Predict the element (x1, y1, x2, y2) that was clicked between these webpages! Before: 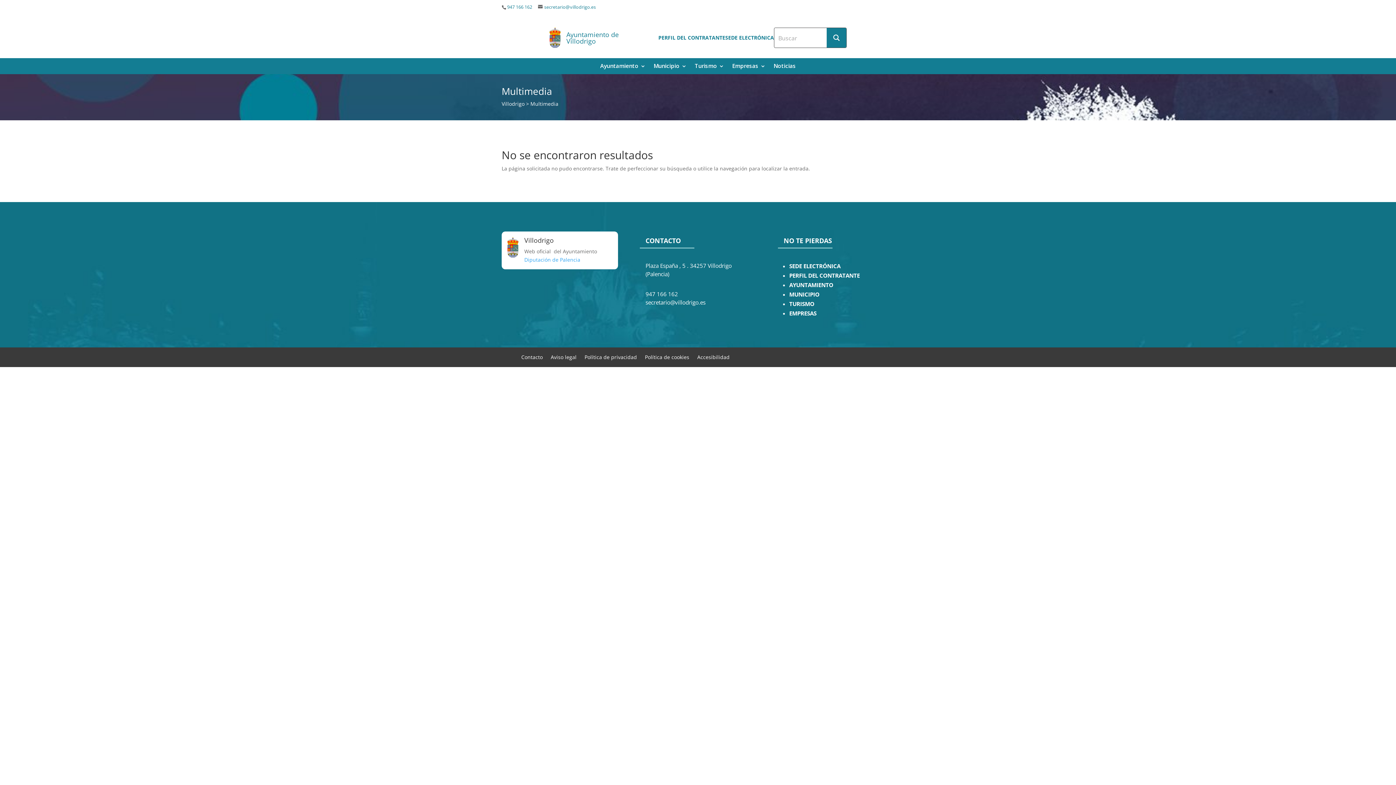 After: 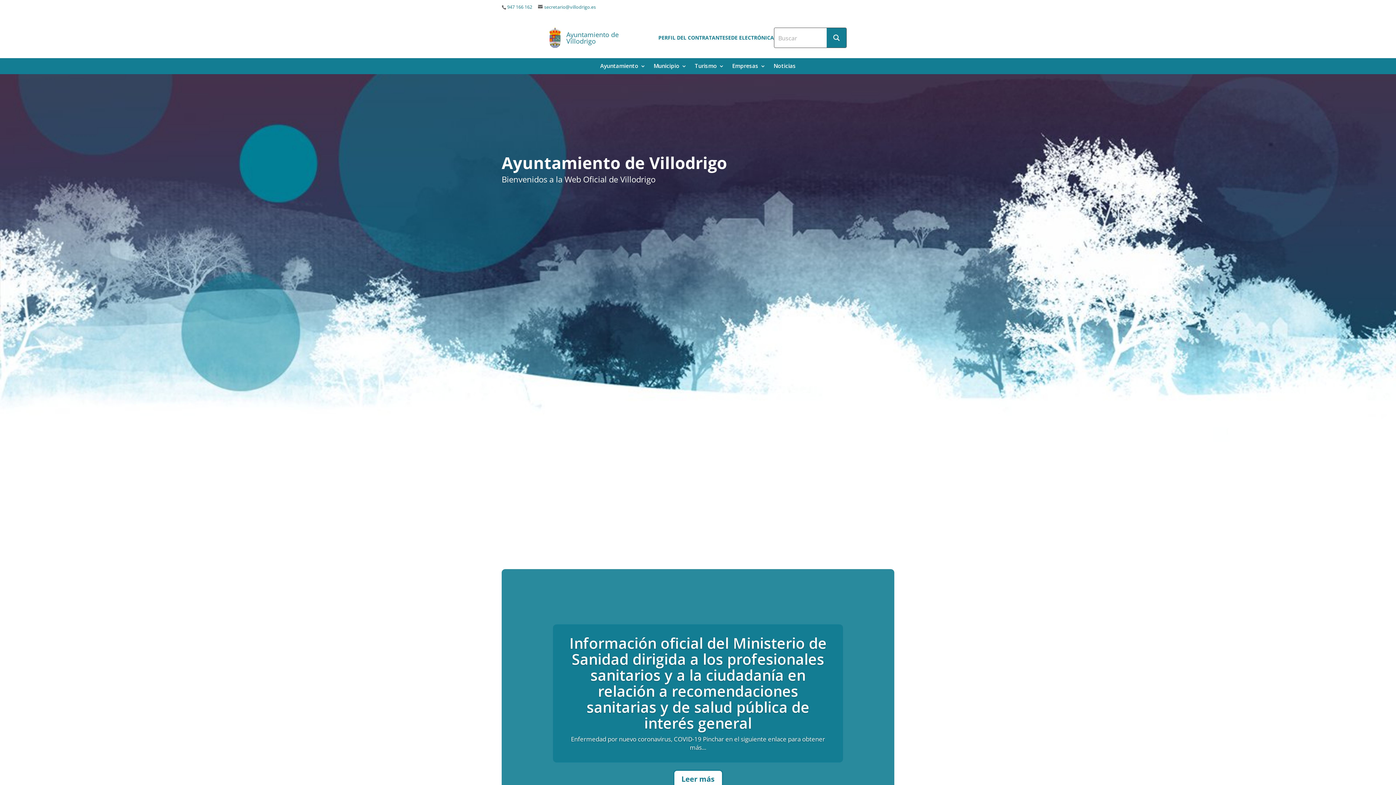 Action: label: Ayuntamiento de
Villodrigo bbox: (566, 30, 618, 45)